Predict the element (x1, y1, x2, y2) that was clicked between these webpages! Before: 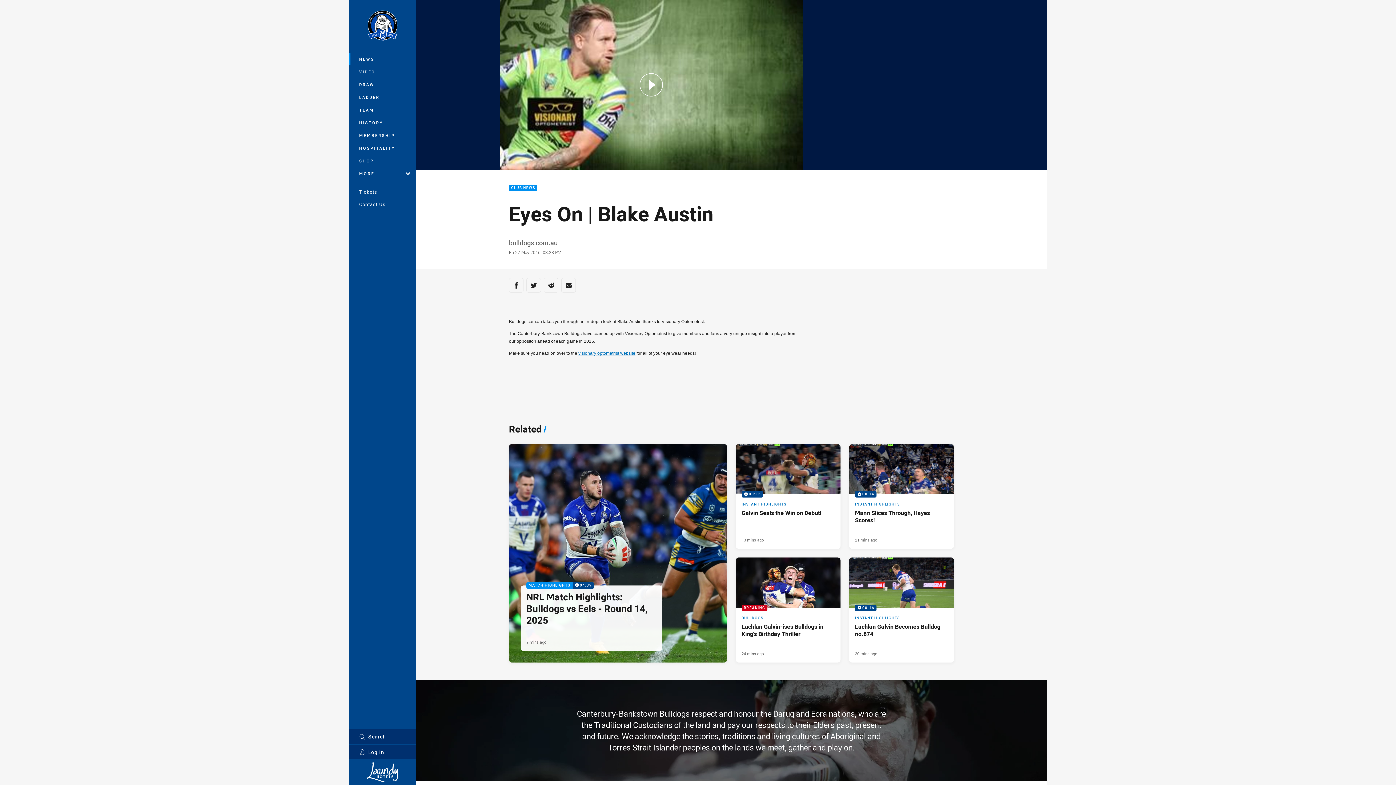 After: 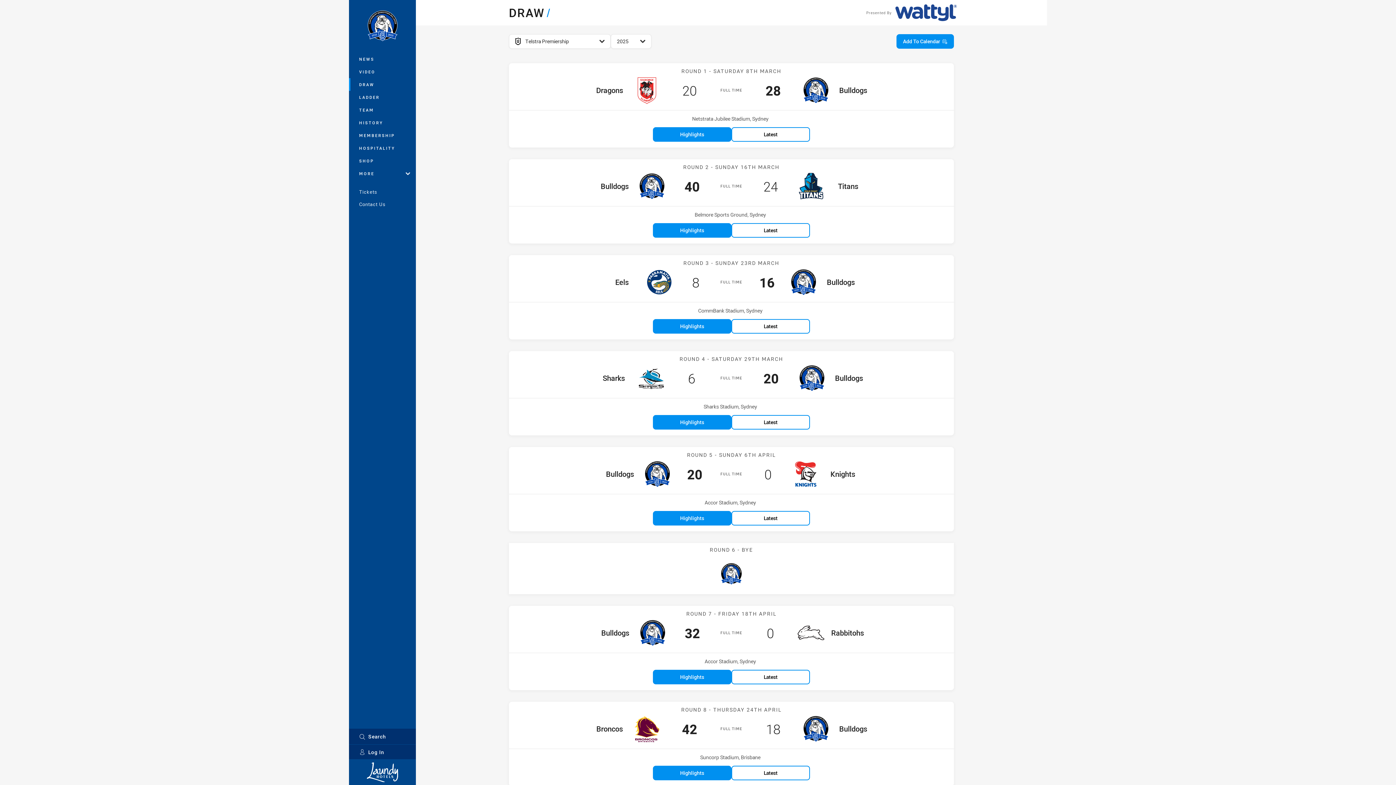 Action: bbox: (349, 78, 416, 90) label: DRAW